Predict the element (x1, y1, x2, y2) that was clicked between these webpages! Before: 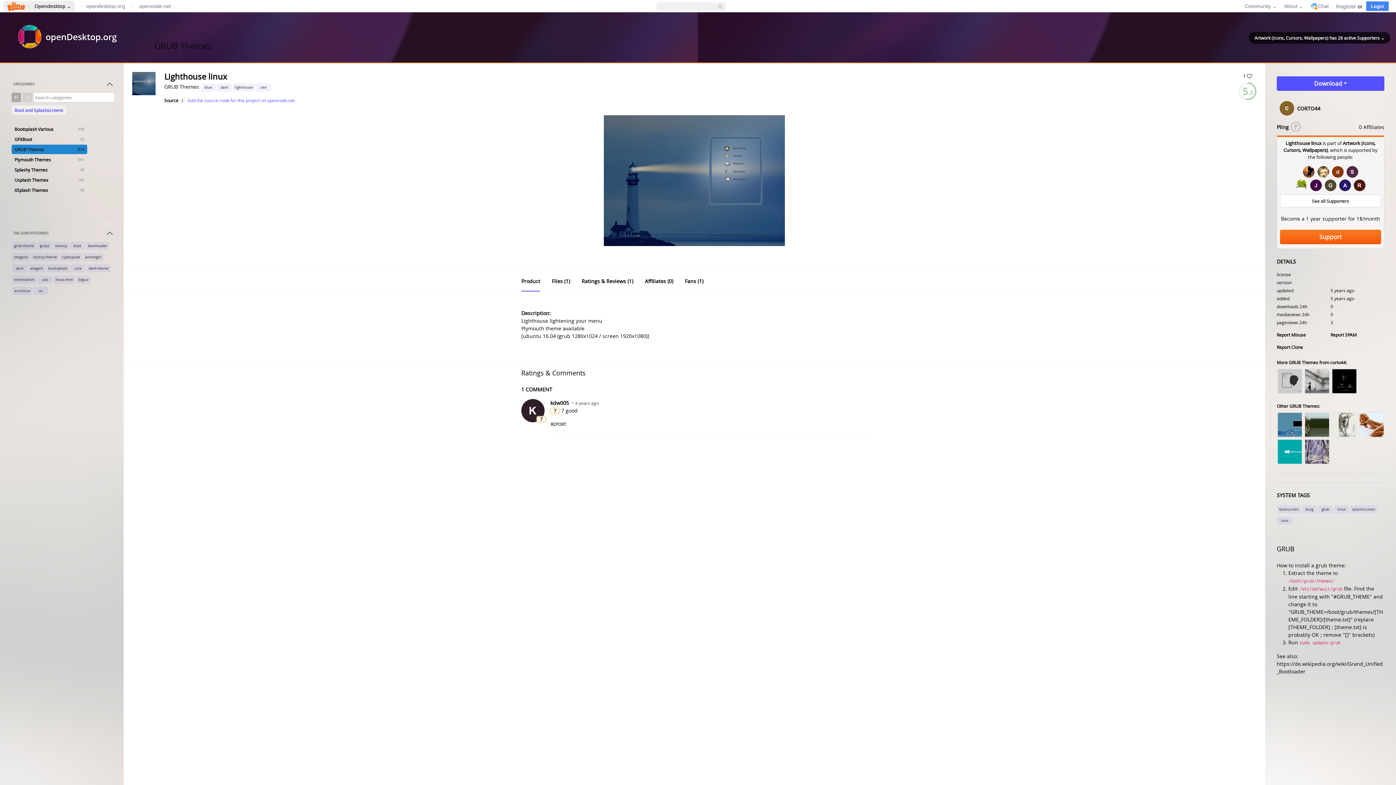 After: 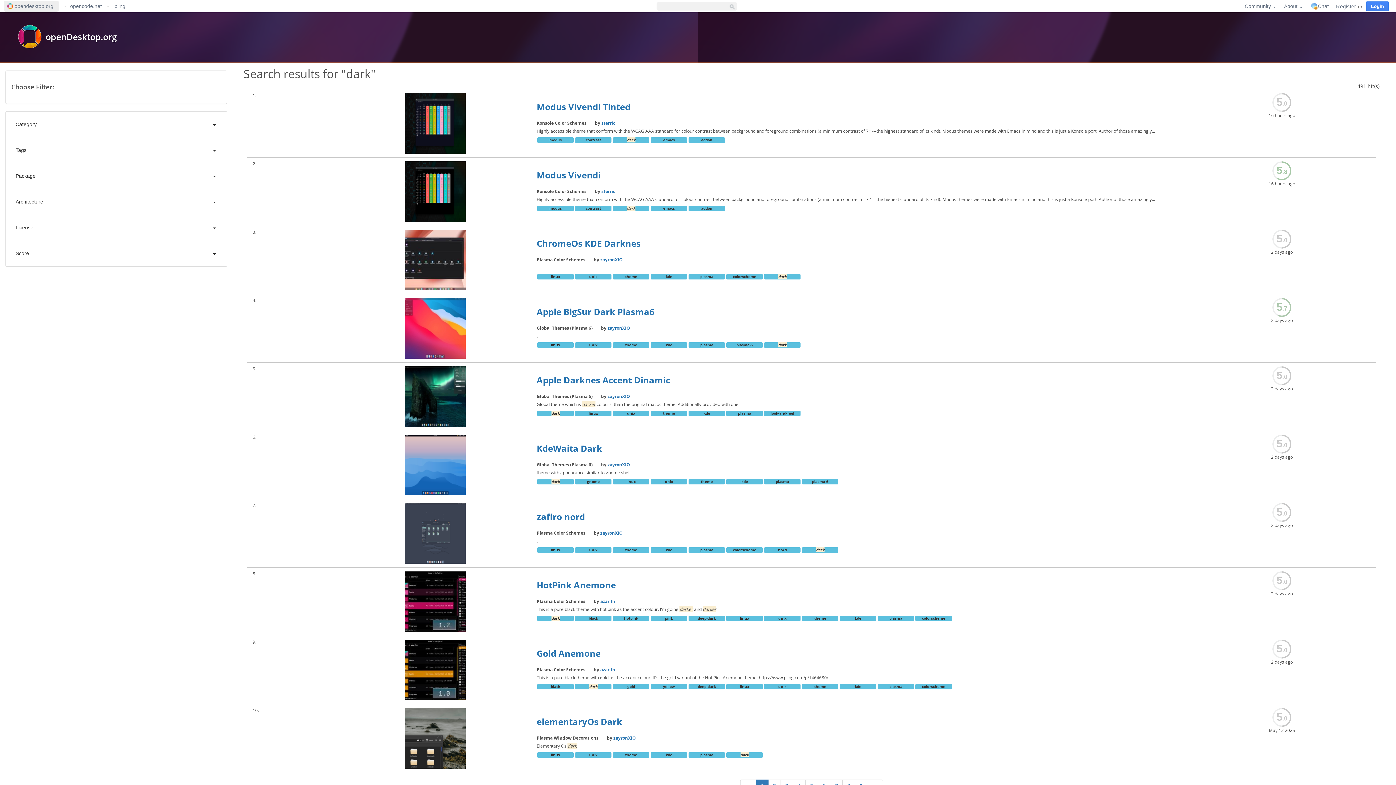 Action: bbox: (216, 83, 232, 90) label: dark